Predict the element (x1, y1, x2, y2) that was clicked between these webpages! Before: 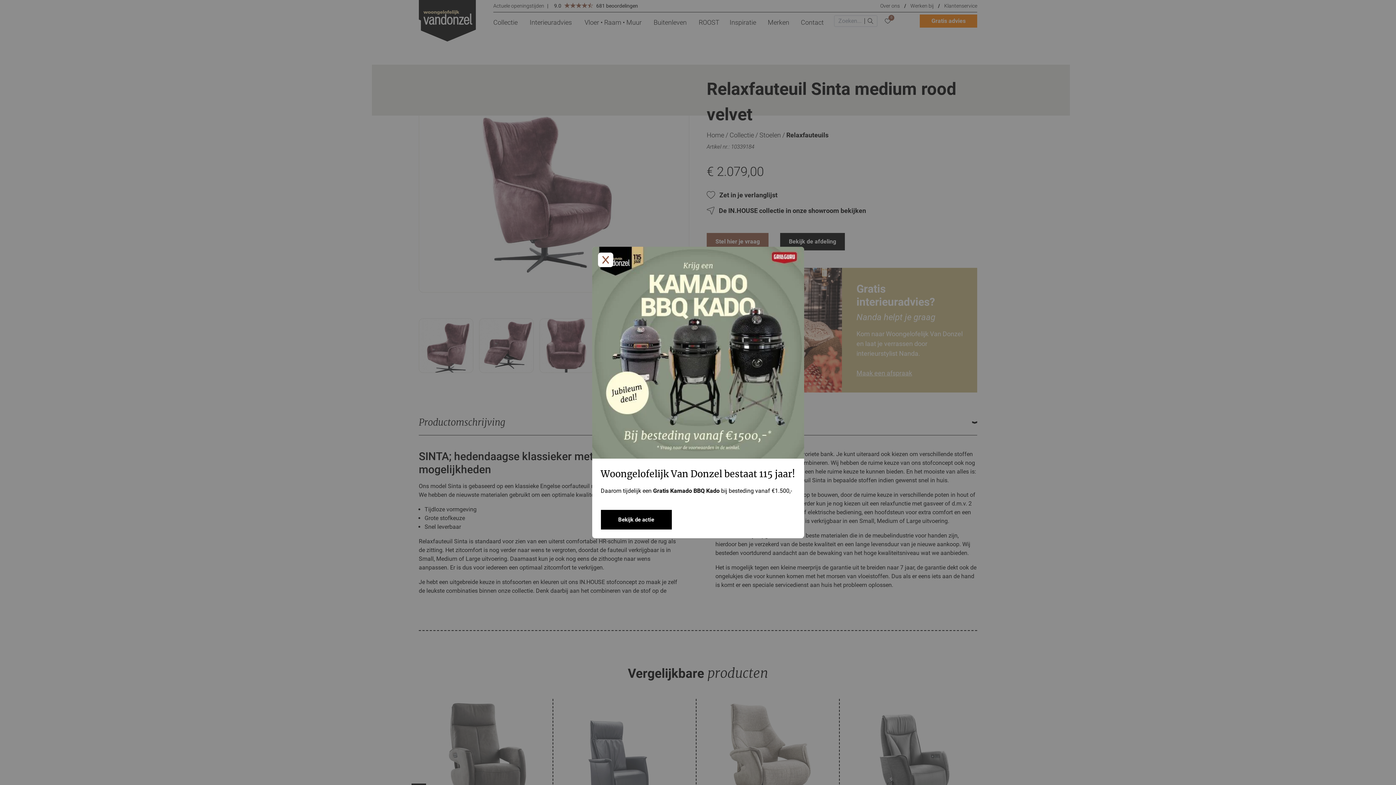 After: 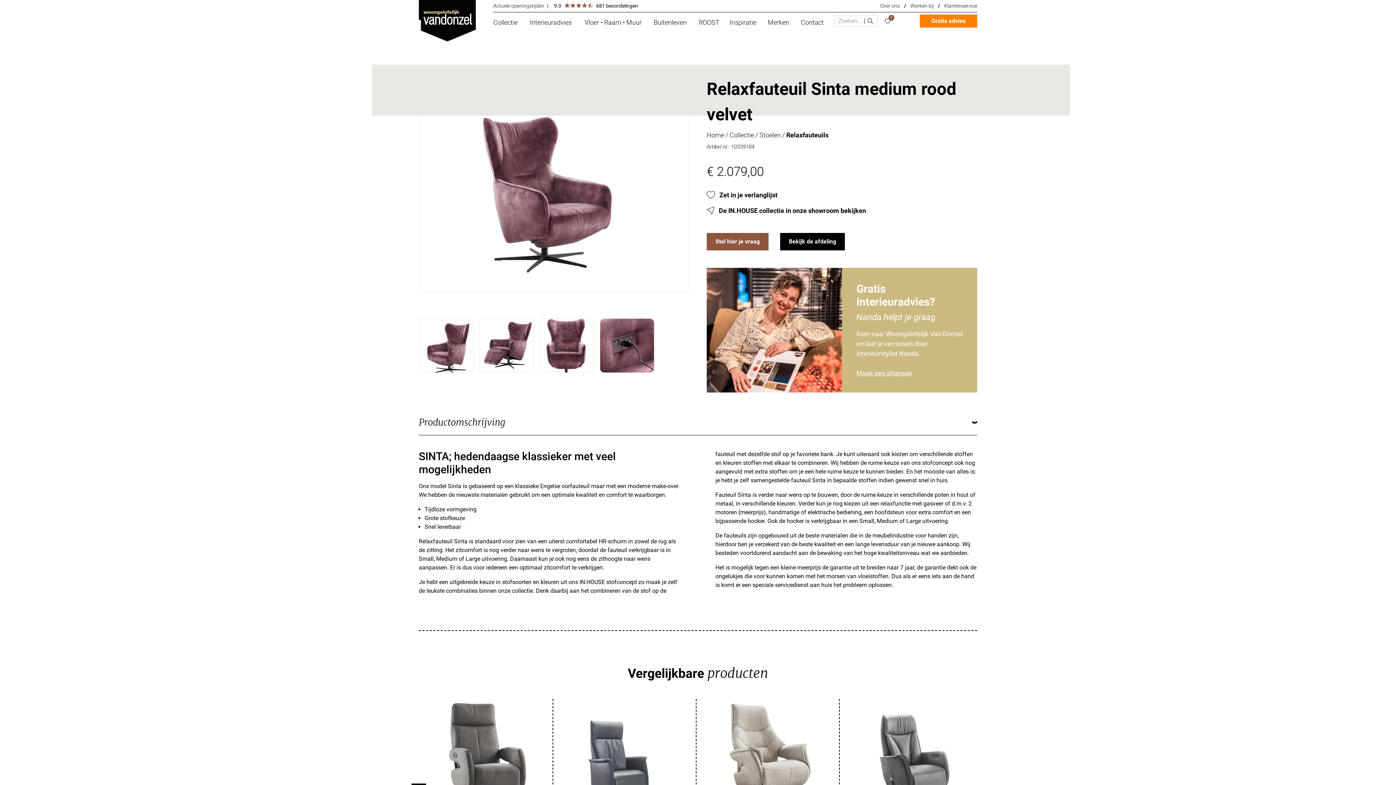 Action: bbox: (600, 510, 671, 529) label: Bekijk de actie